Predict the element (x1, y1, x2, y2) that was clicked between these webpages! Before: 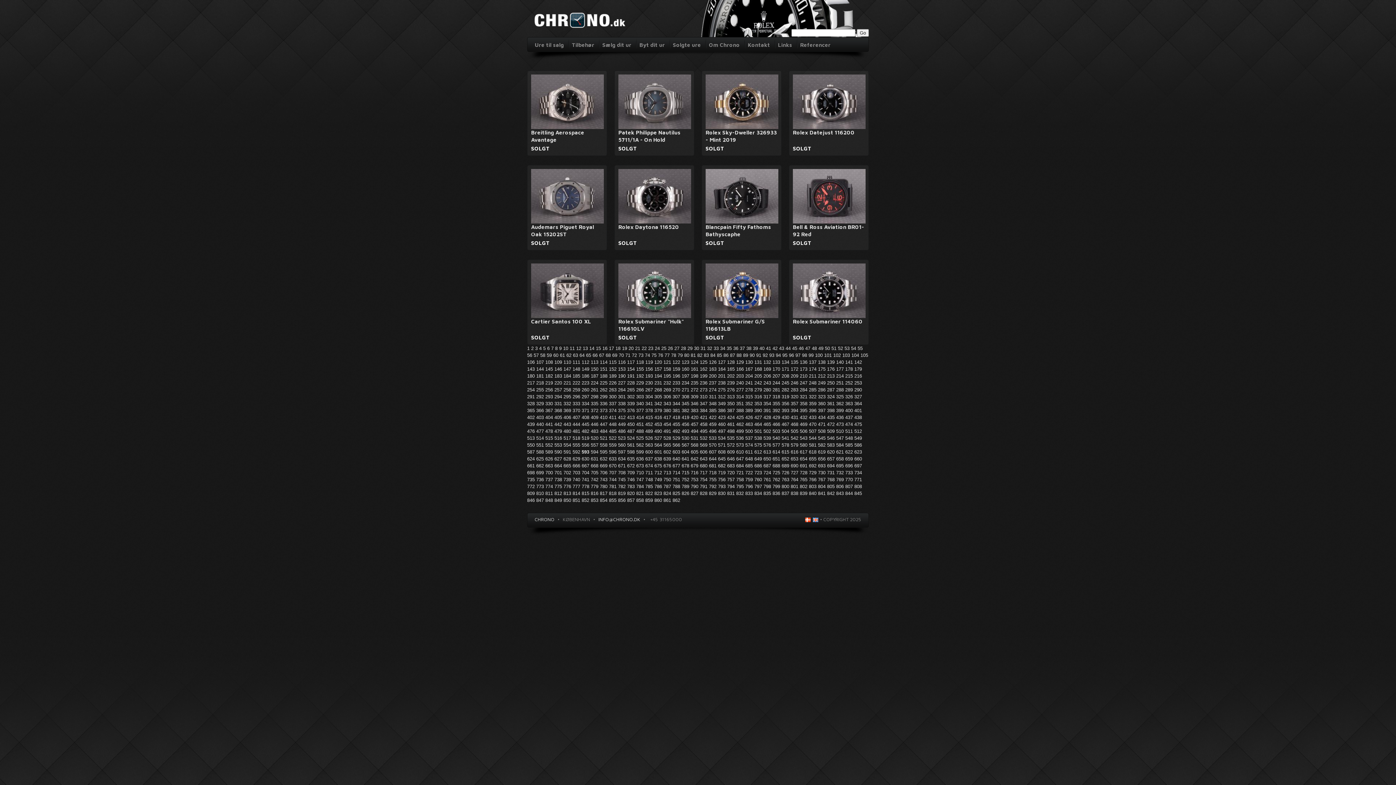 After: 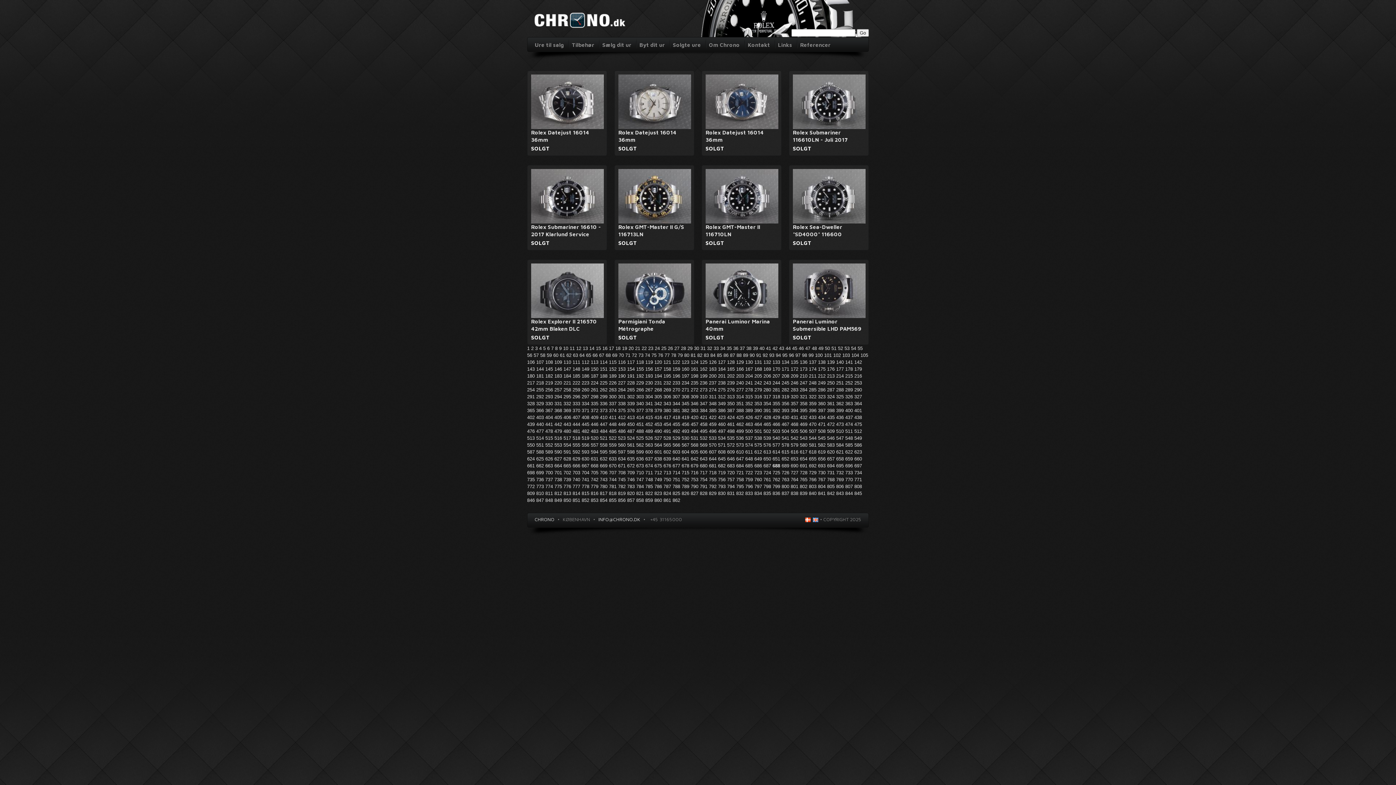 Action: bbox: (772, 463, 781, 468) label: 688 